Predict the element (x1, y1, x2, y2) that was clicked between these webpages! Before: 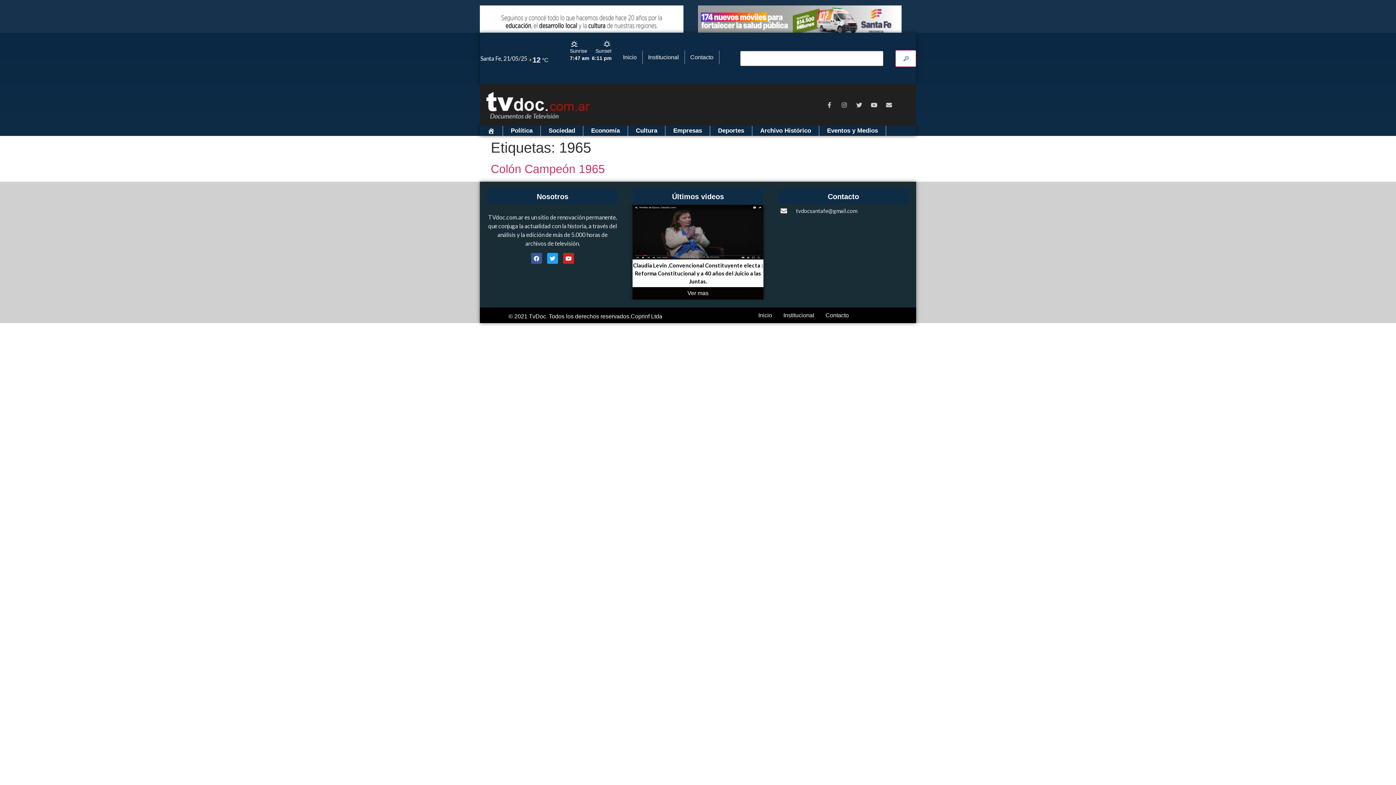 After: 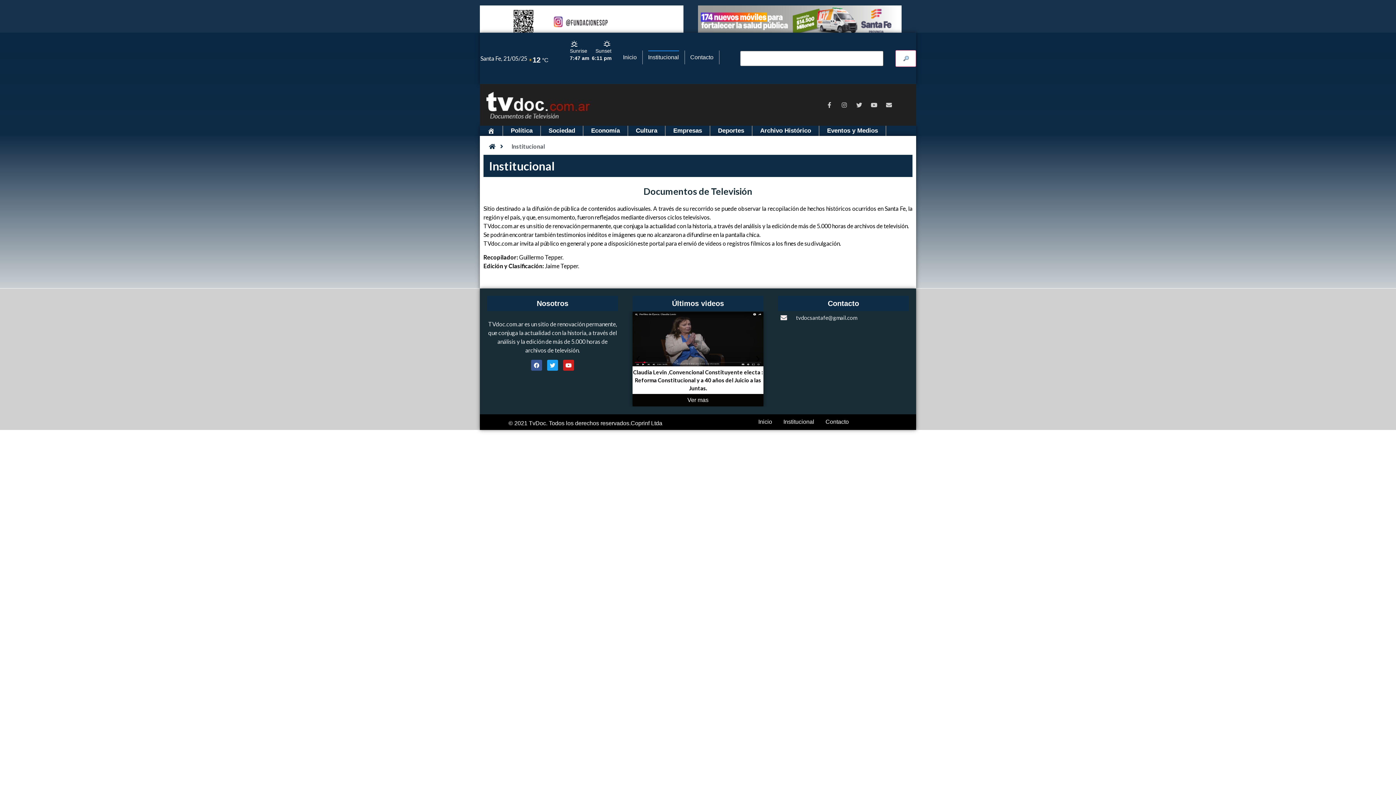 Action: bbox: (642, 50, 684, 64) label: Institucional